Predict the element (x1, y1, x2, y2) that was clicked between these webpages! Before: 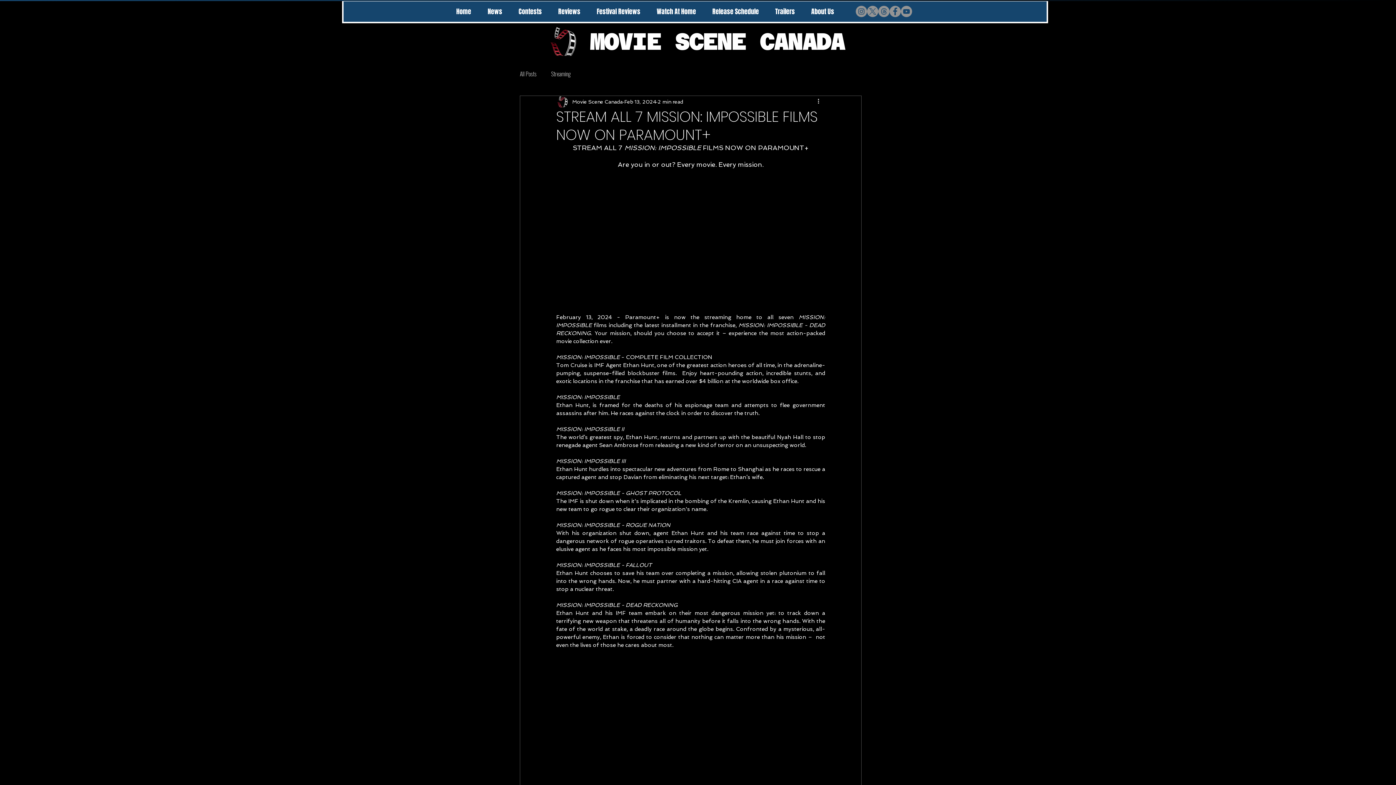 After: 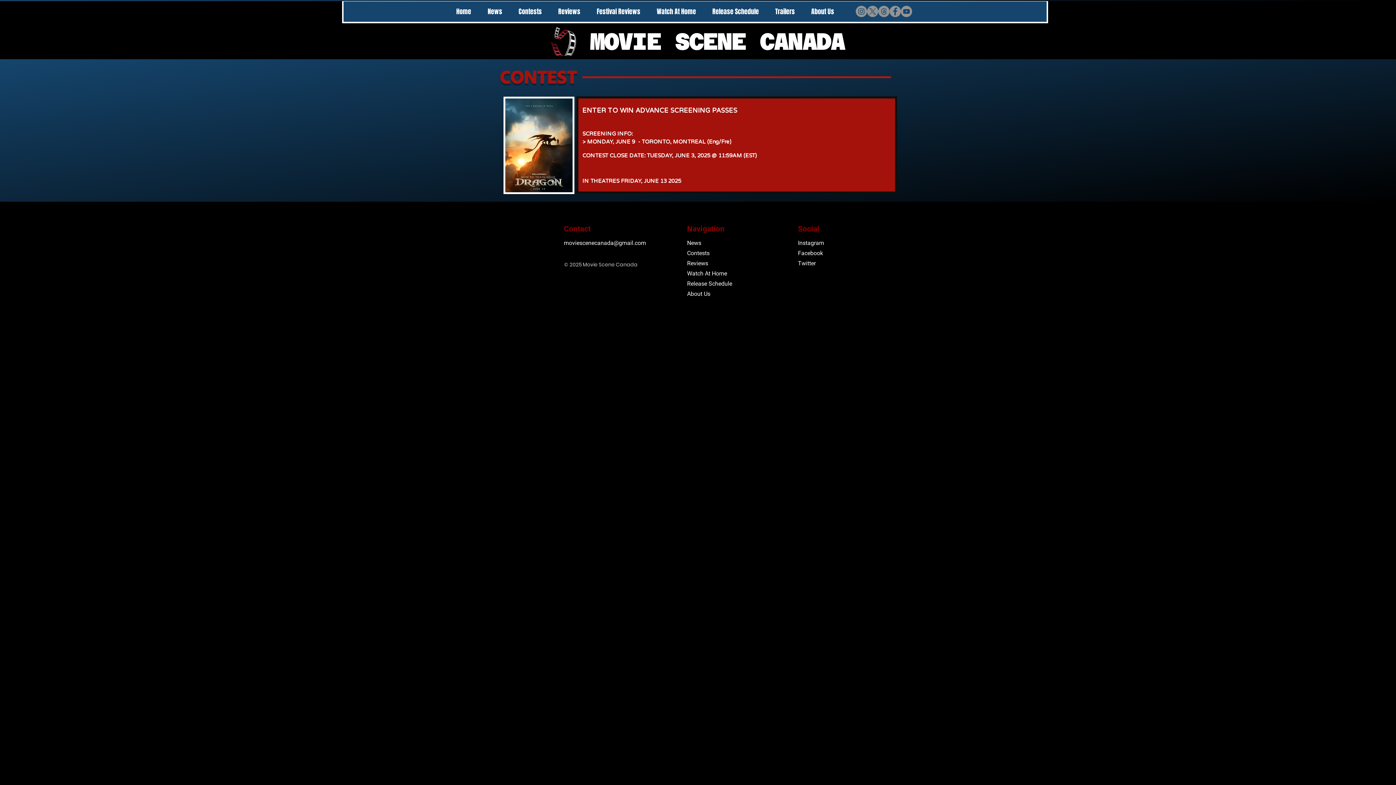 Action: bbox: (510, 6, 550, 16) label: Contests